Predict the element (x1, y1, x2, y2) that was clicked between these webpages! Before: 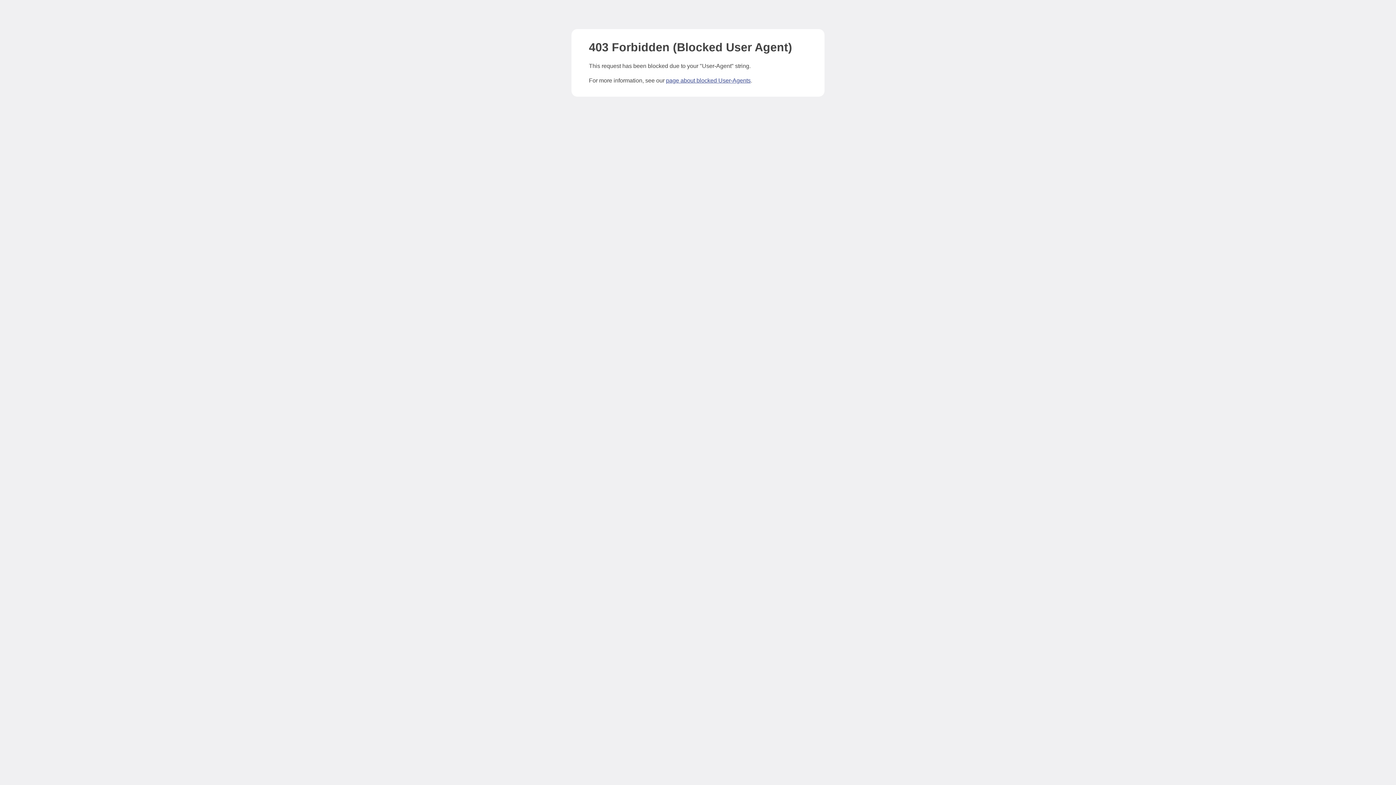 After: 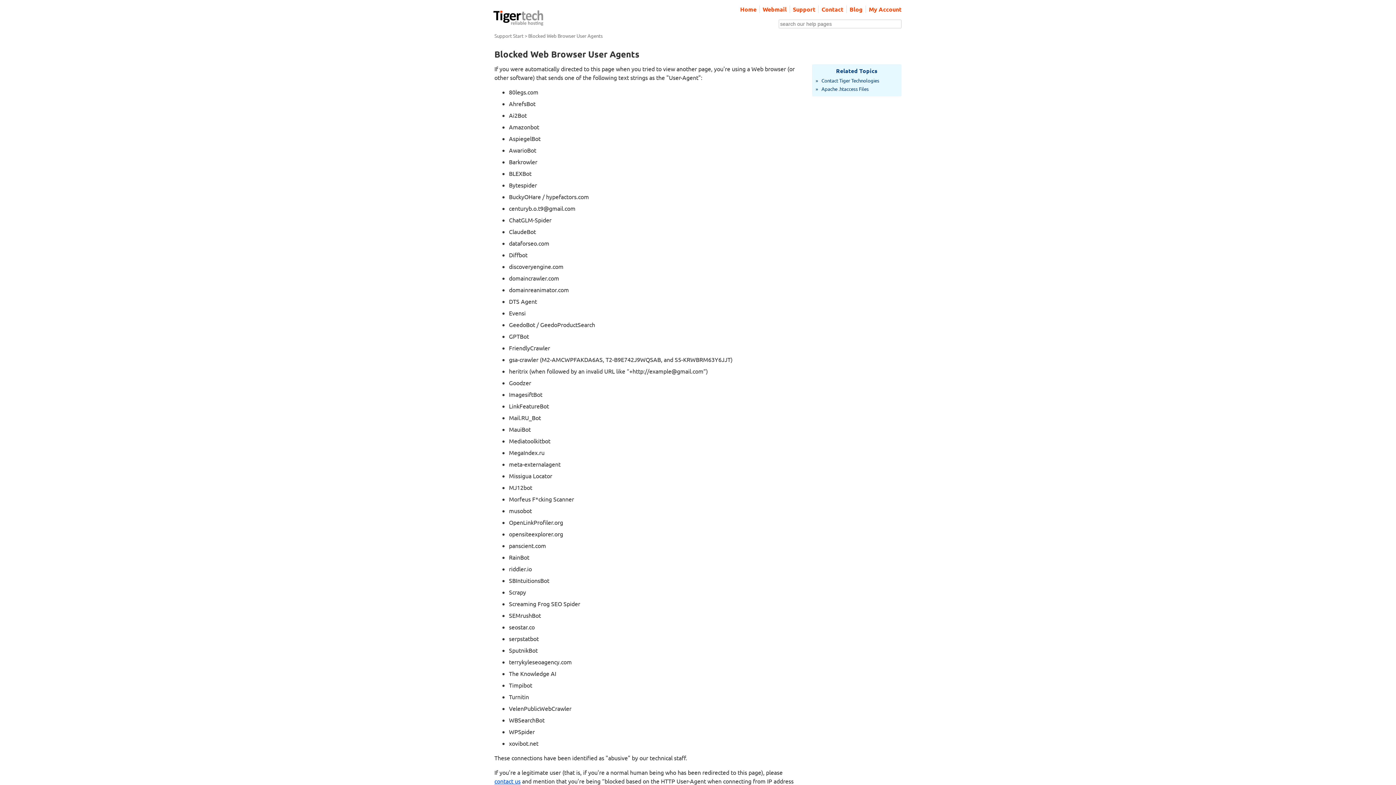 Action: bbox: (666, 77, 750, 83) label: page about blocked User-Agents